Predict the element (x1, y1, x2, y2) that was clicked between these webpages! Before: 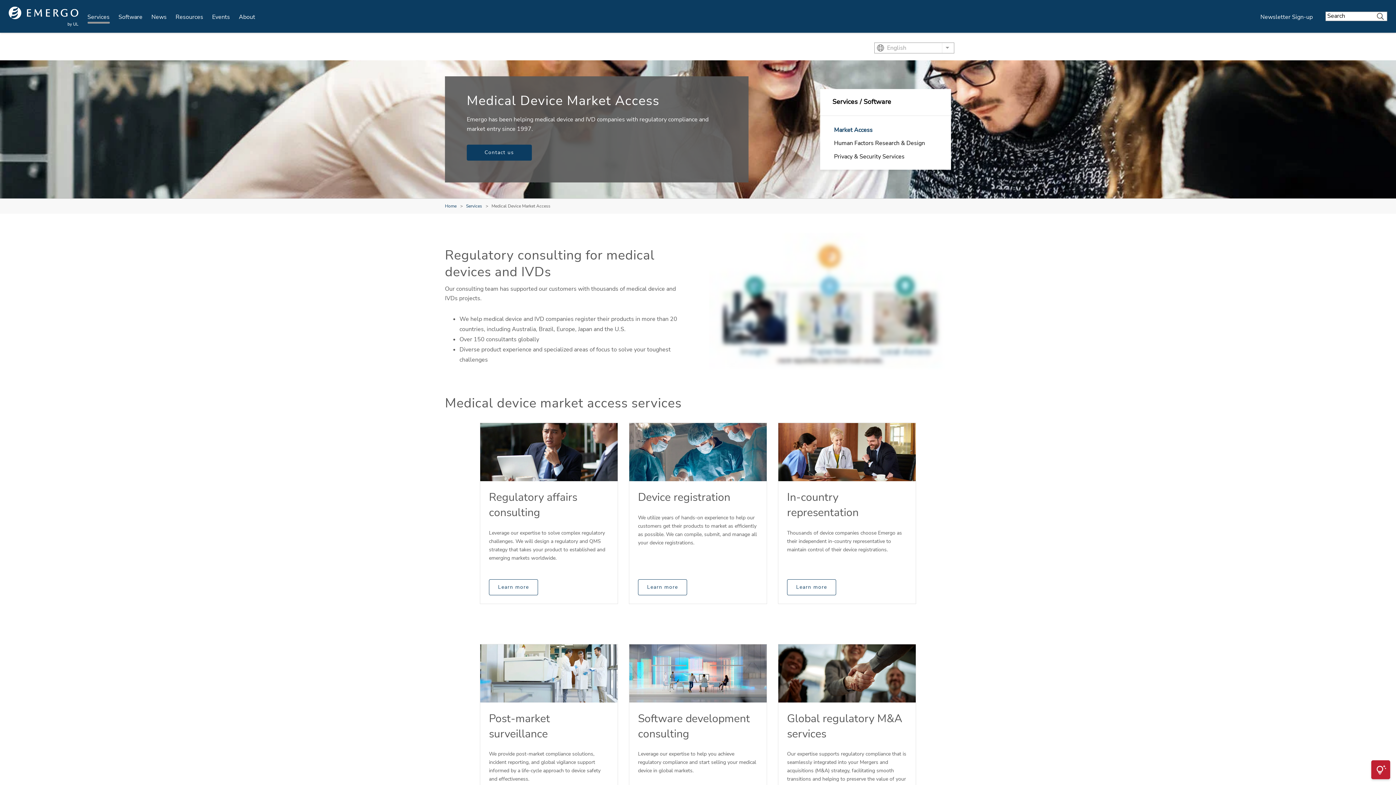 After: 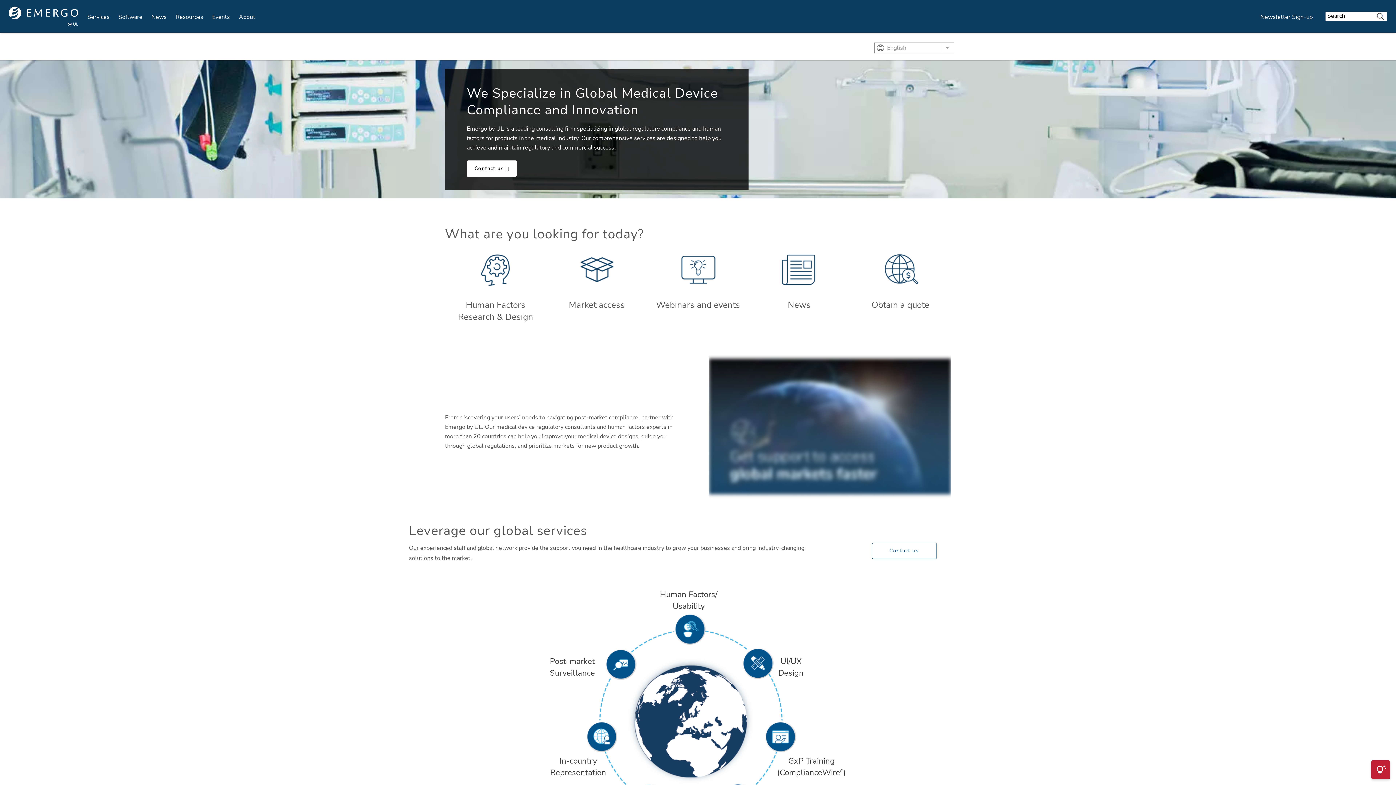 Action: label: Home bbox: (445, 202, 456, 210)